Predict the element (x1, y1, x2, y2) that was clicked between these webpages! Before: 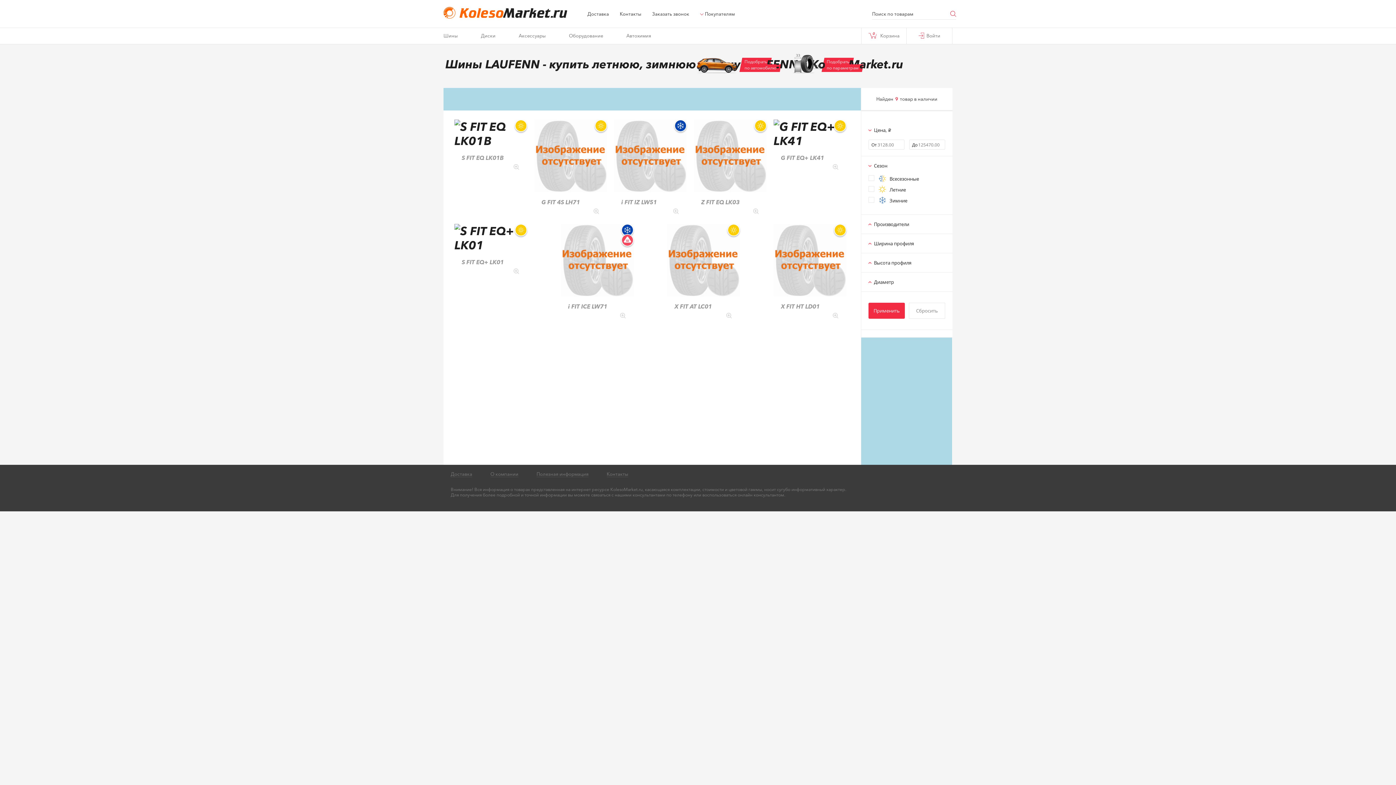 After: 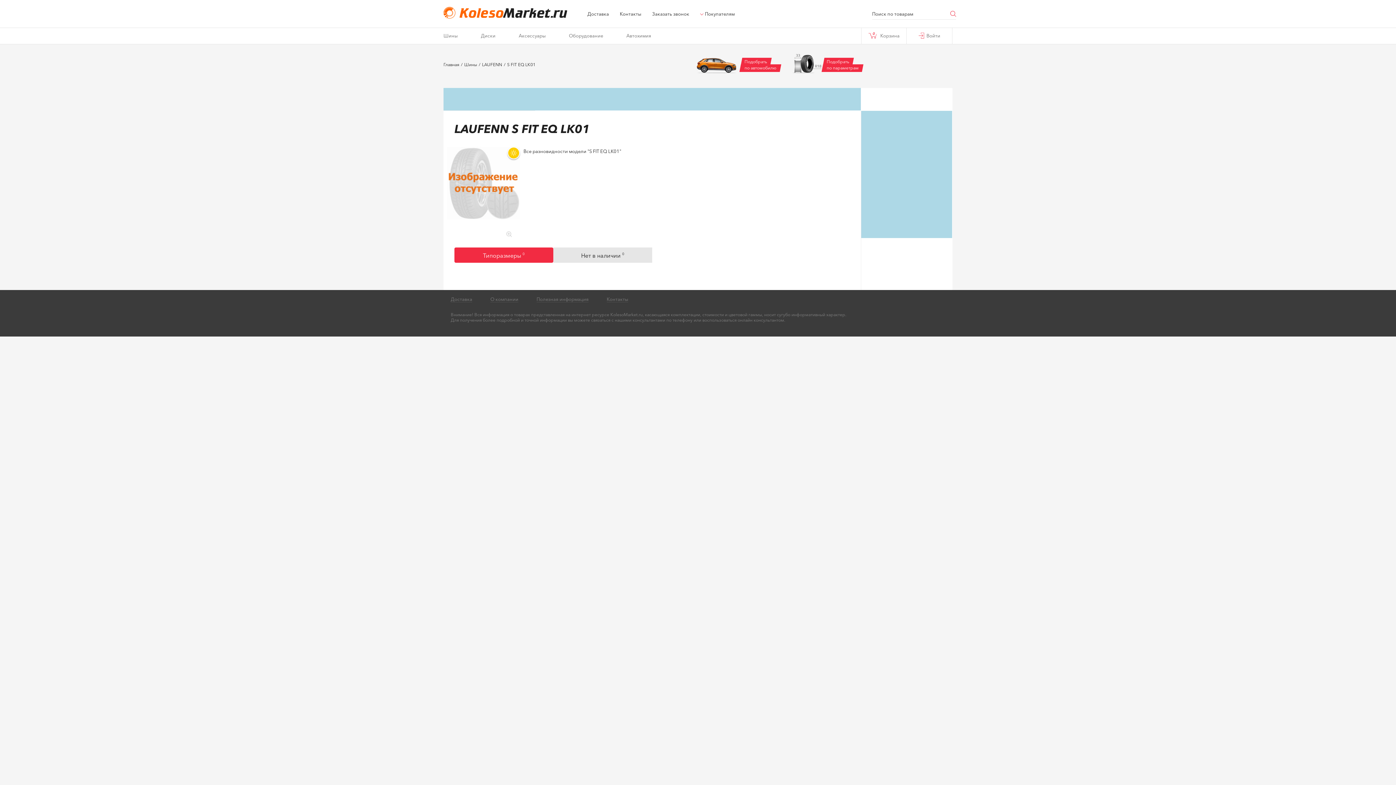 Action: bbox: (454, 224, 527, 252)